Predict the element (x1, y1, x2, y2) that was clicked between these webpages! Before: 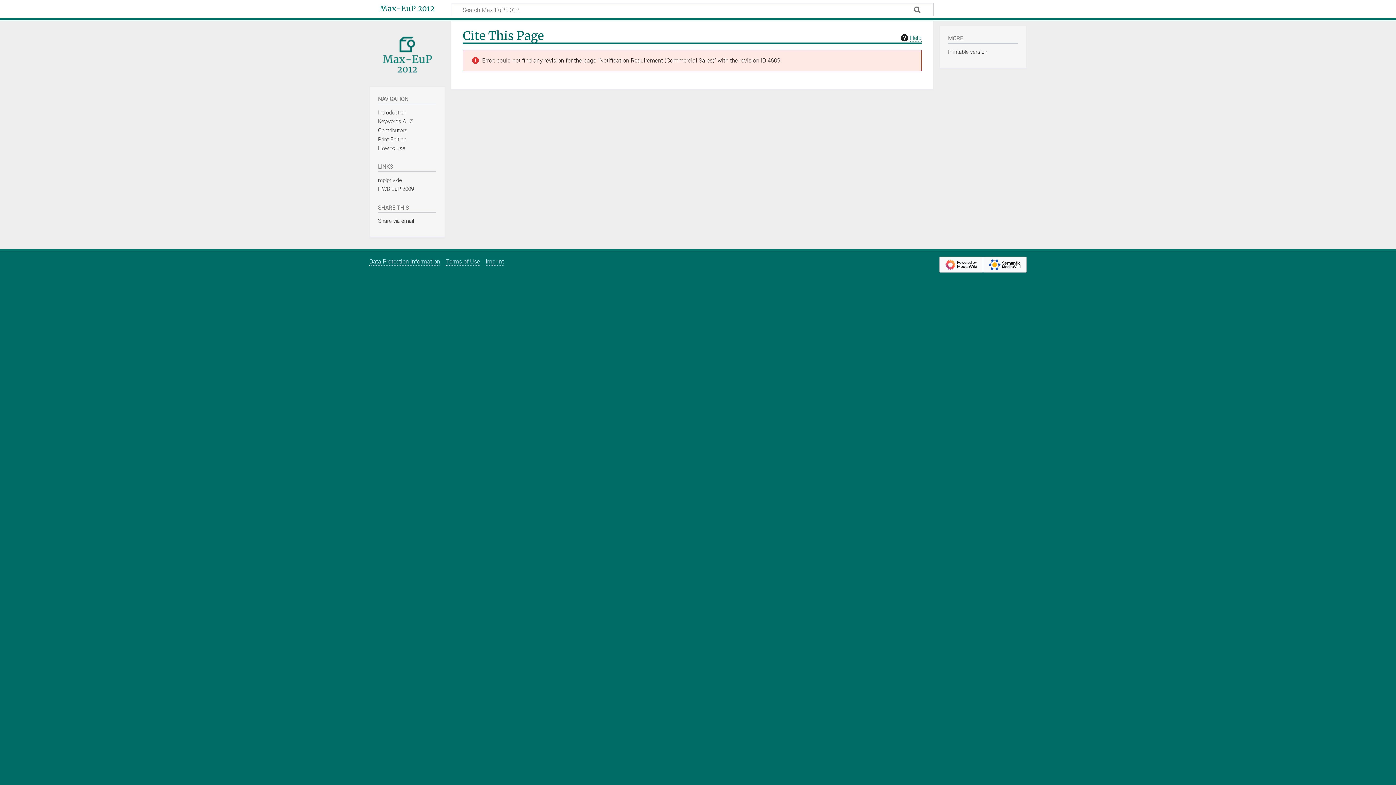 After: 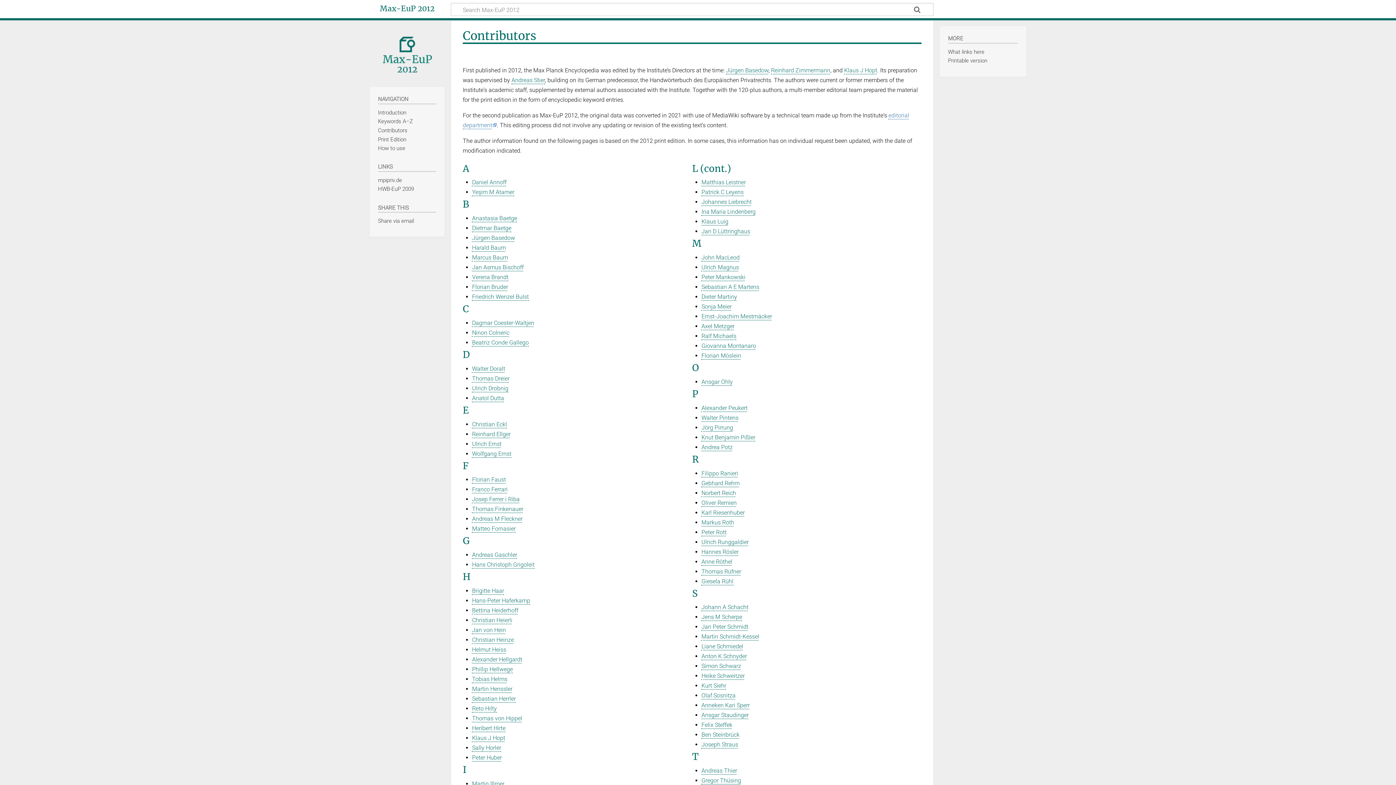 Action: bbox: (378, 127, 407, 133) label: Contributors